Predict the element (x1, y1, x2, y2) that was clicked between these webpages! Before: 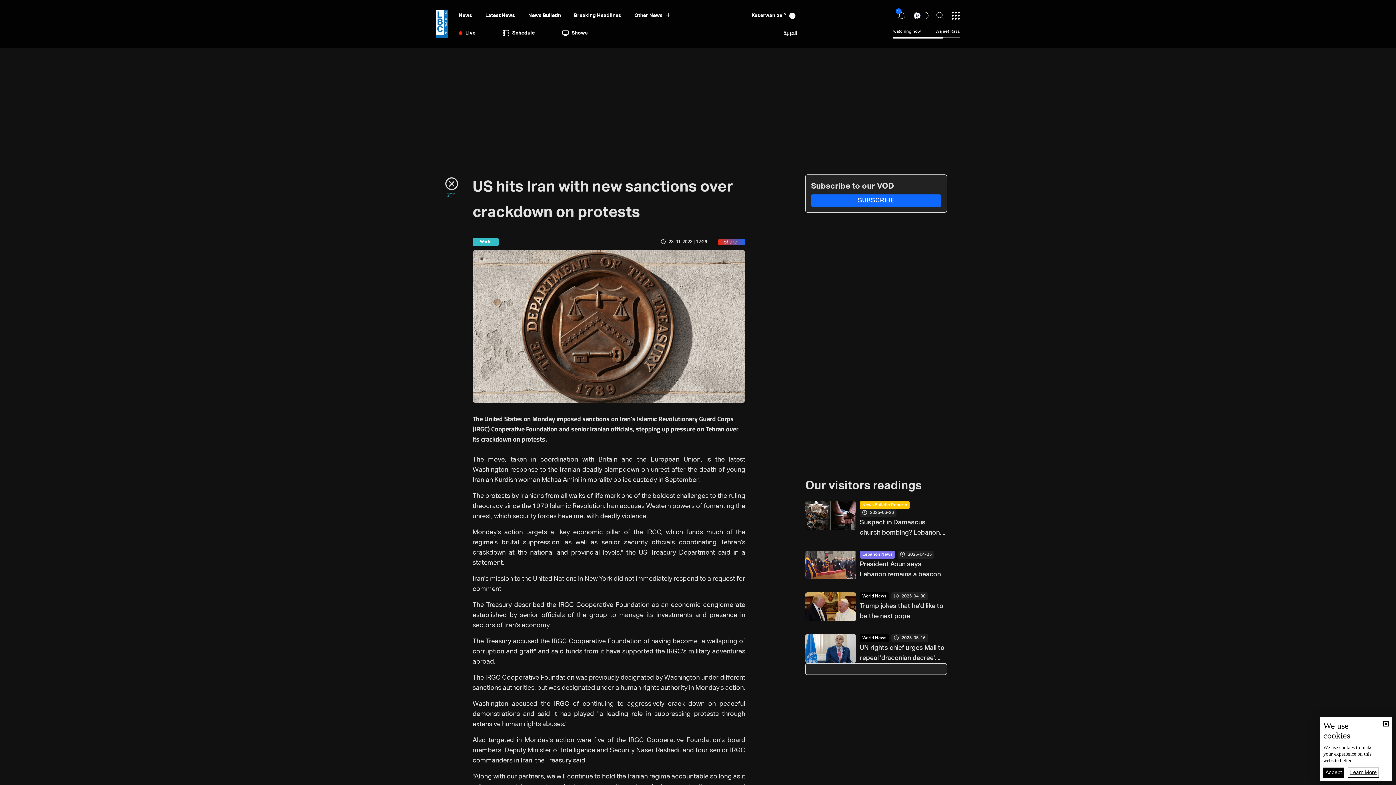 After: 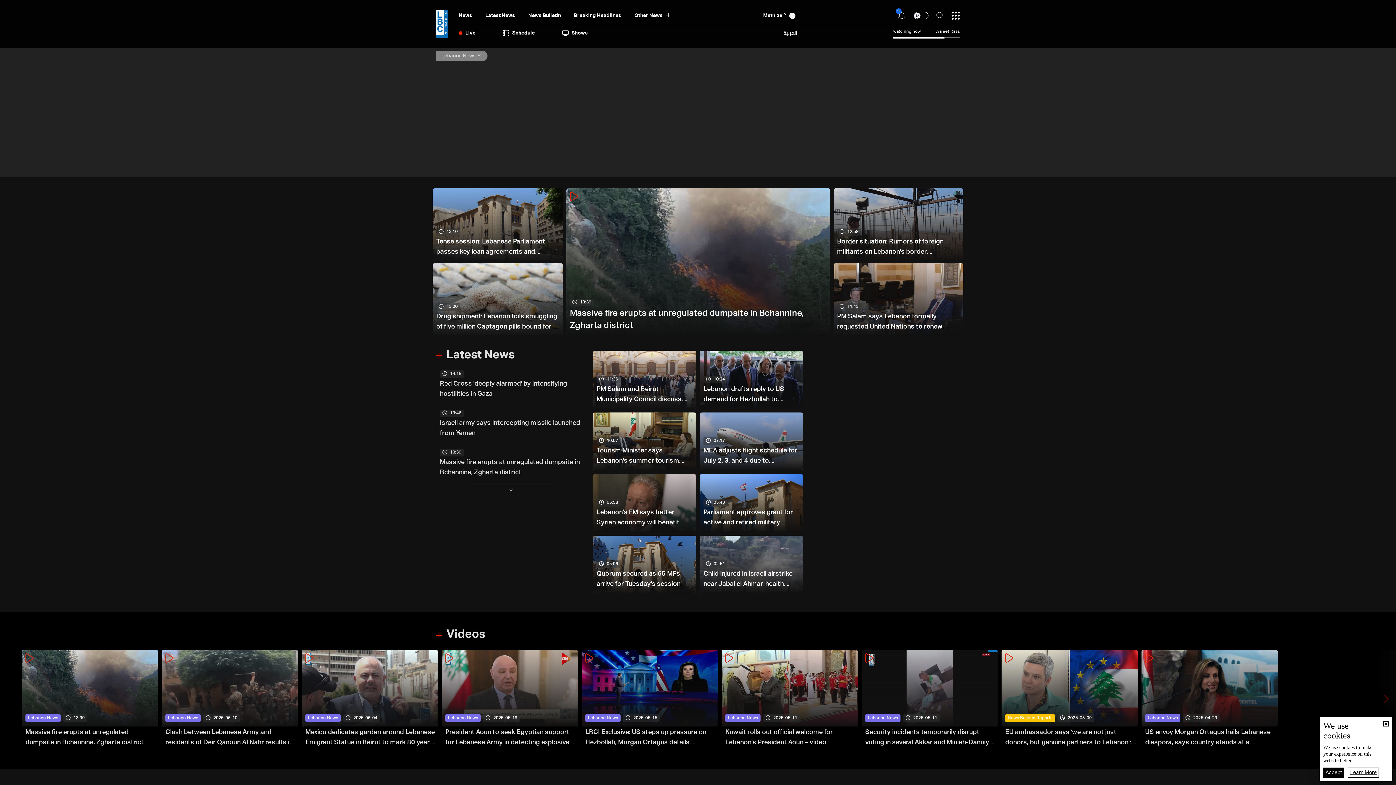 Action: bbox: (862, 551, 892, 558) label: Lebanon News